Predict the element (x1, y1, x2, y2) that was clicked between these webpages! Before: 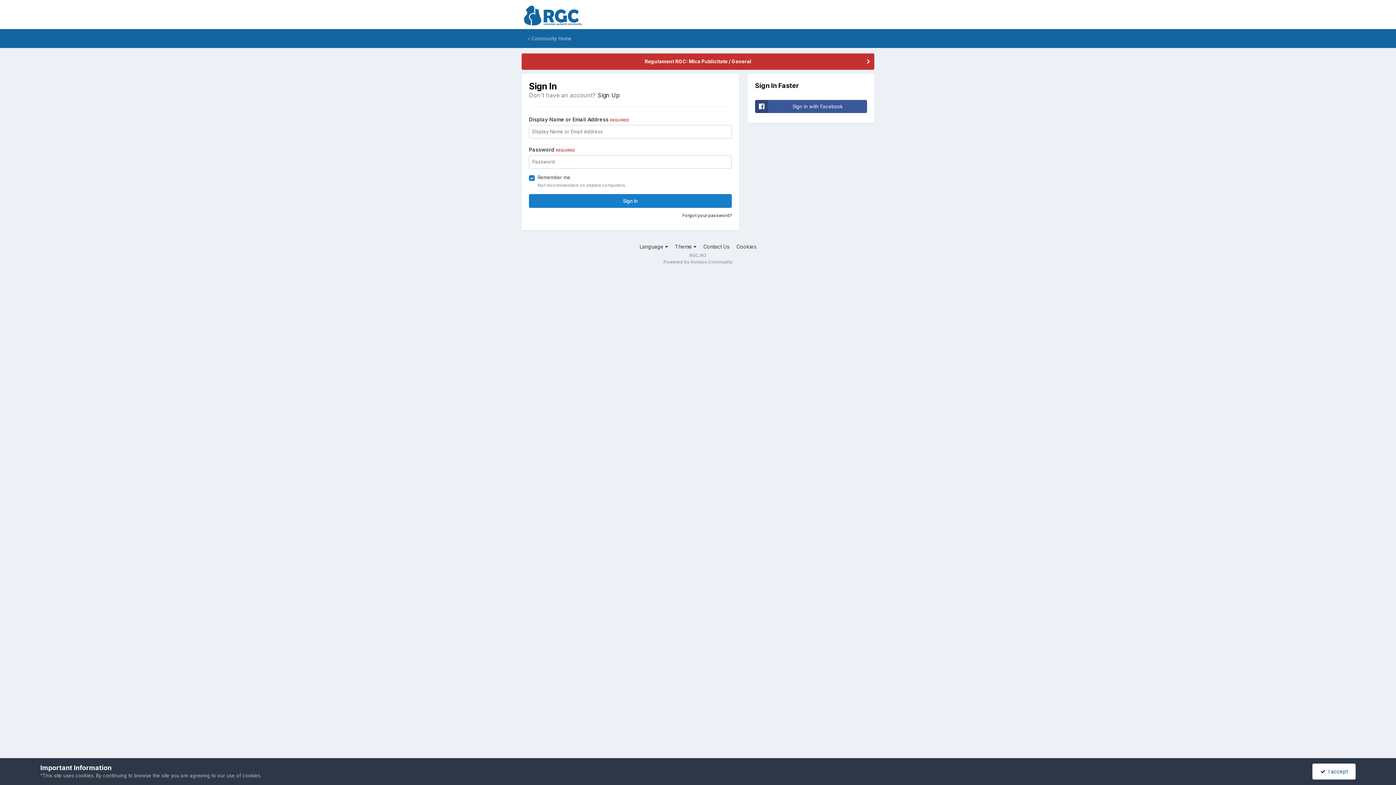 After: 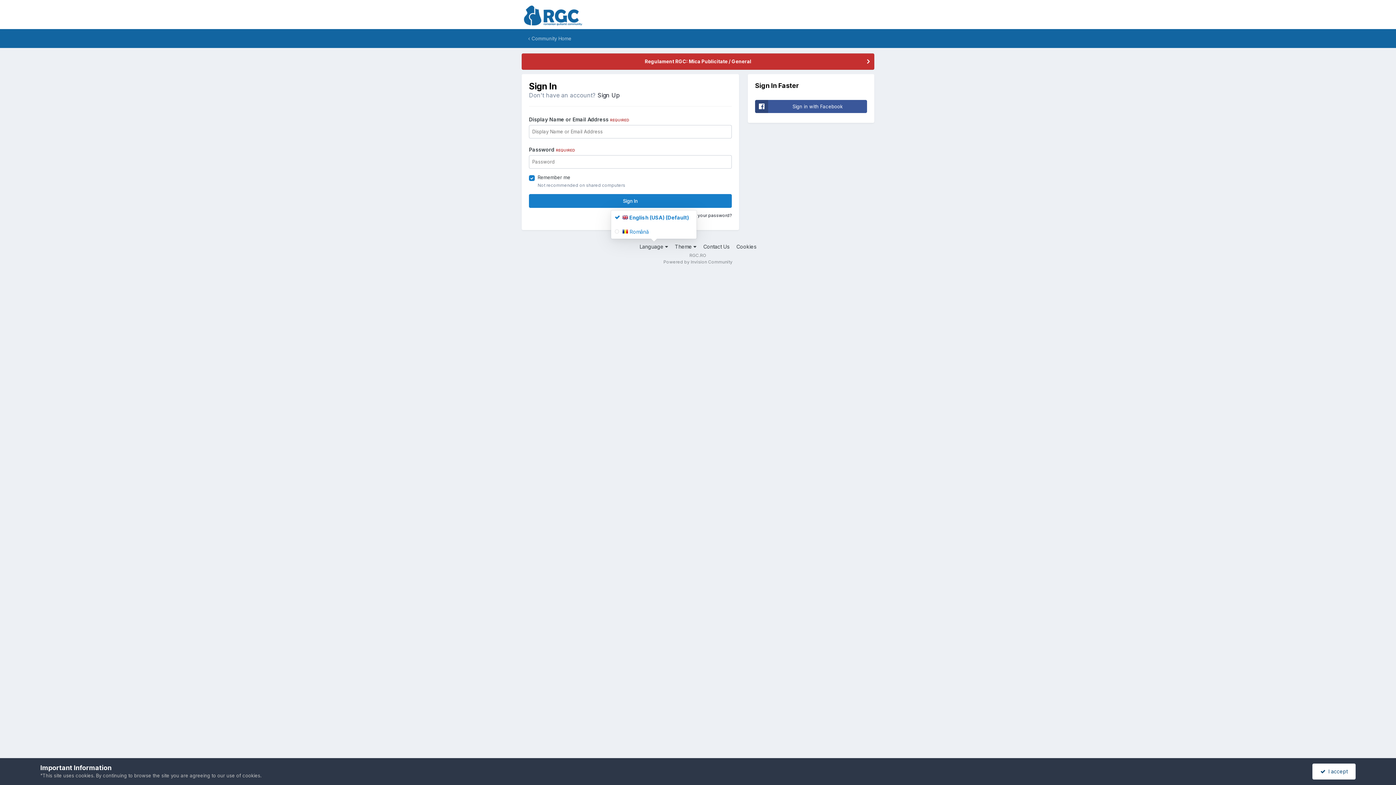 Action: label: Language  bbox: (639, 243, 668, 249)